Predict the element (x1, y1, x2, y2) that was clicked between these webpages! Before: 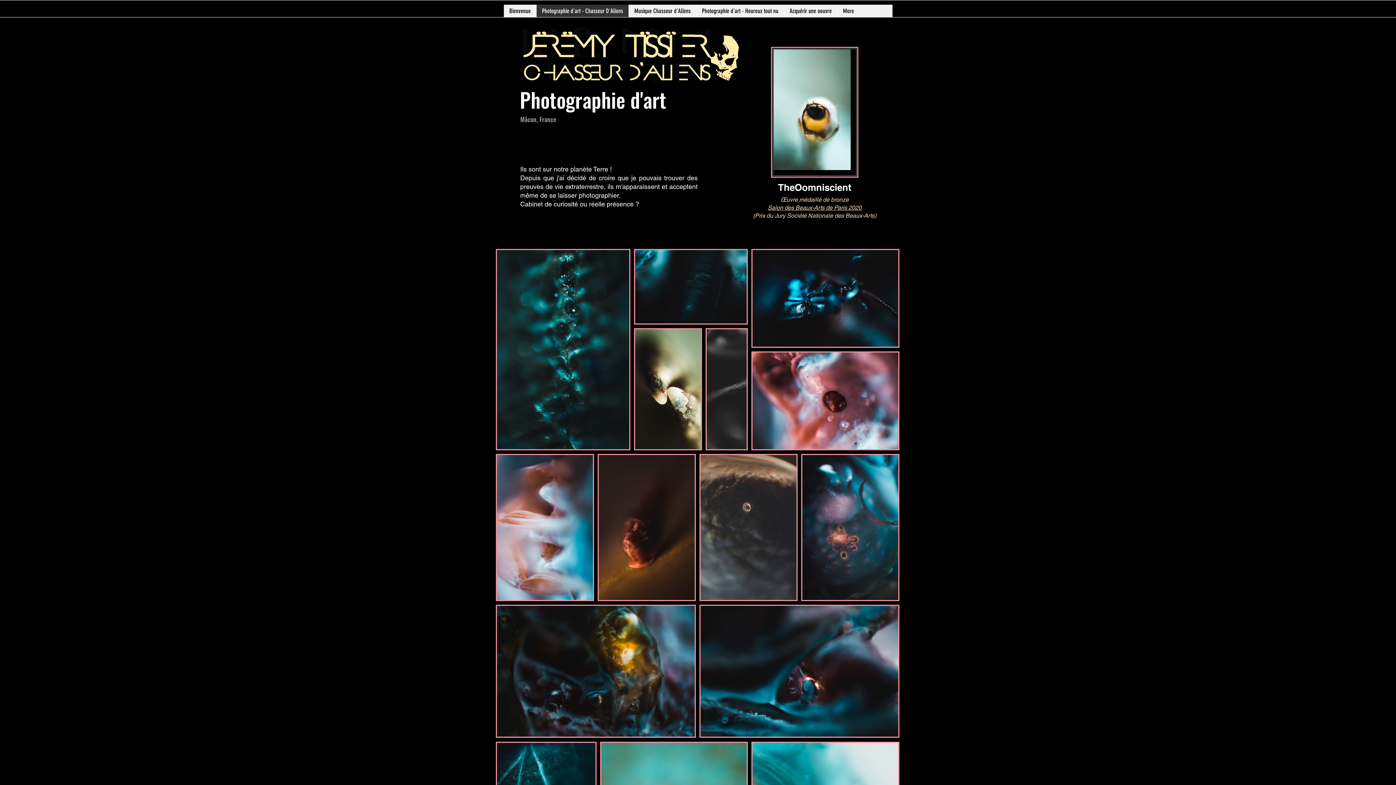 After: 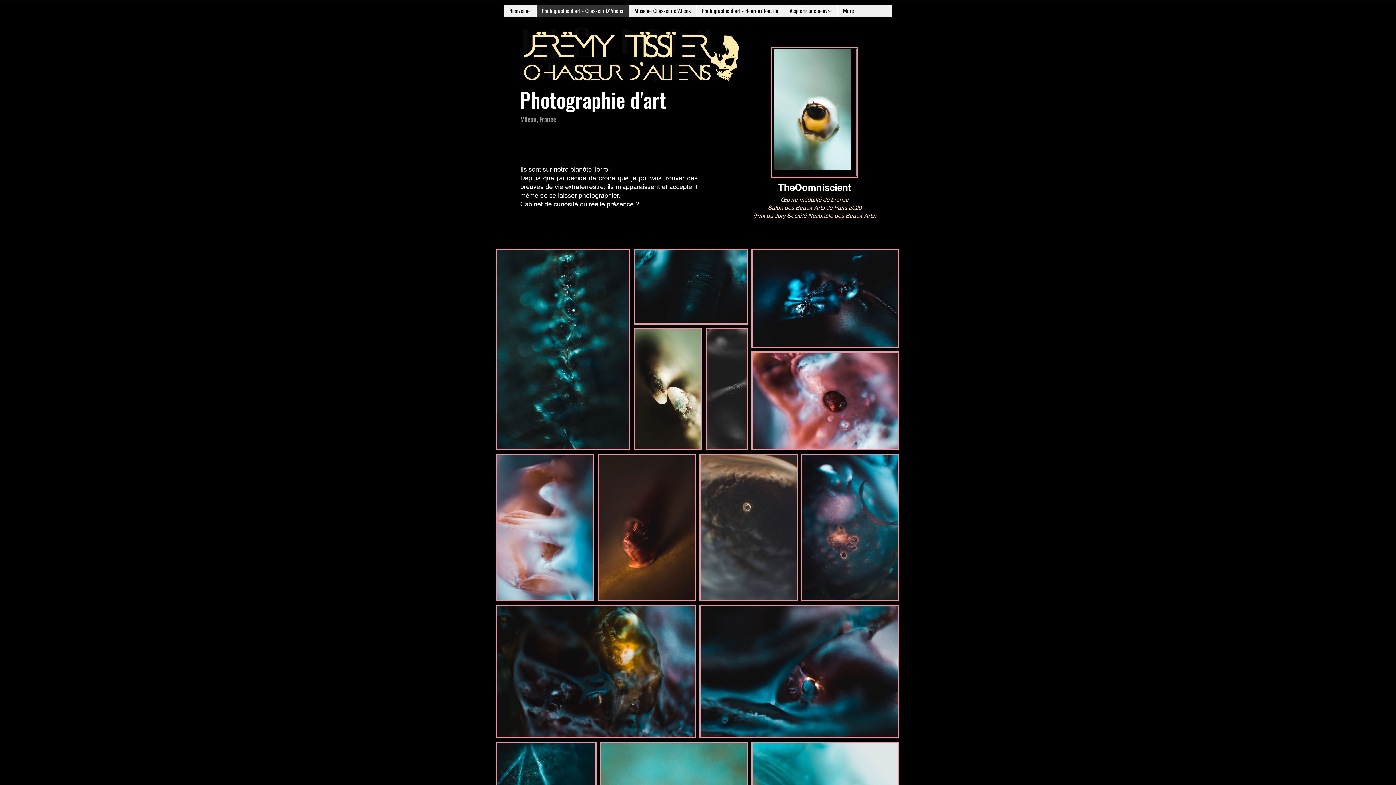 Action: bbox: (536, 4, 628, 17) label: Photographie d'art - Chasseur D'Aliens